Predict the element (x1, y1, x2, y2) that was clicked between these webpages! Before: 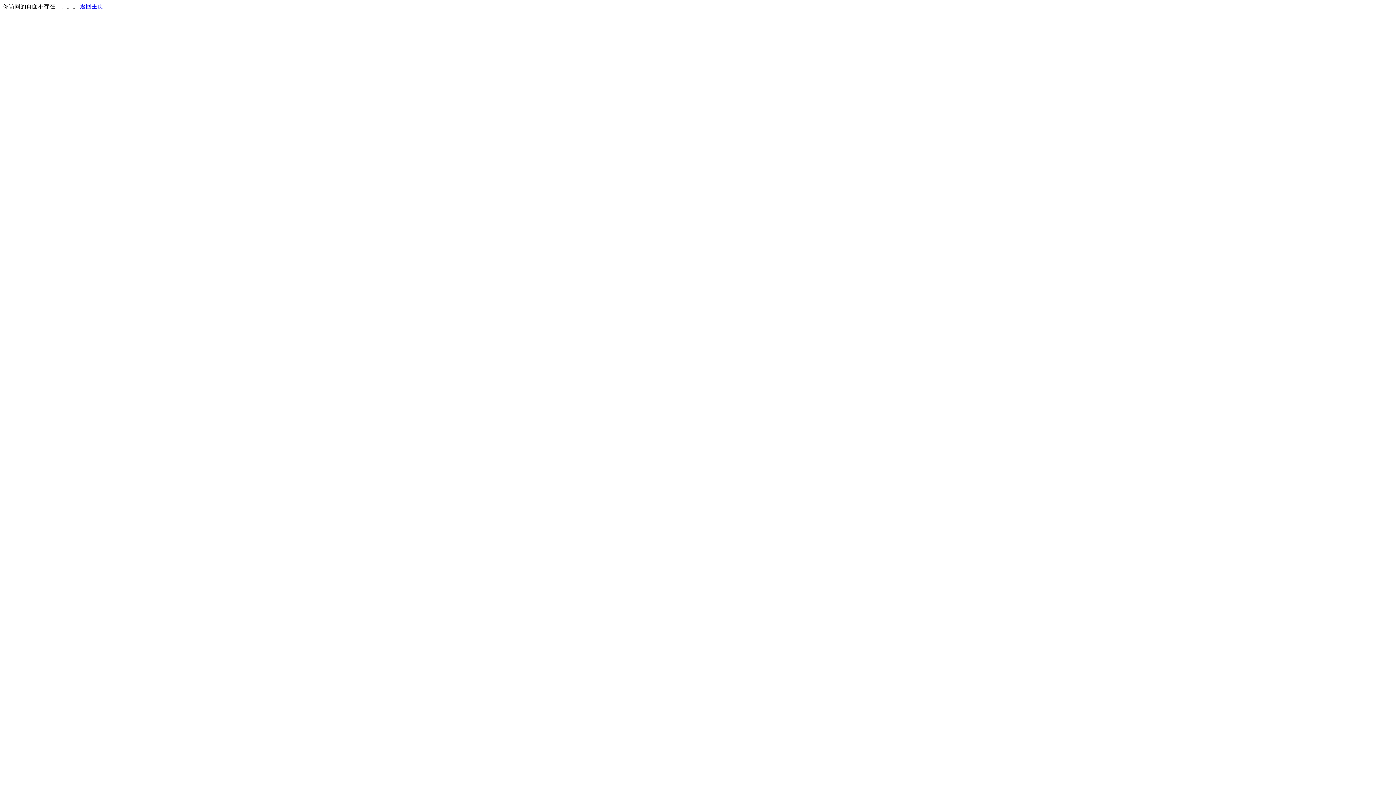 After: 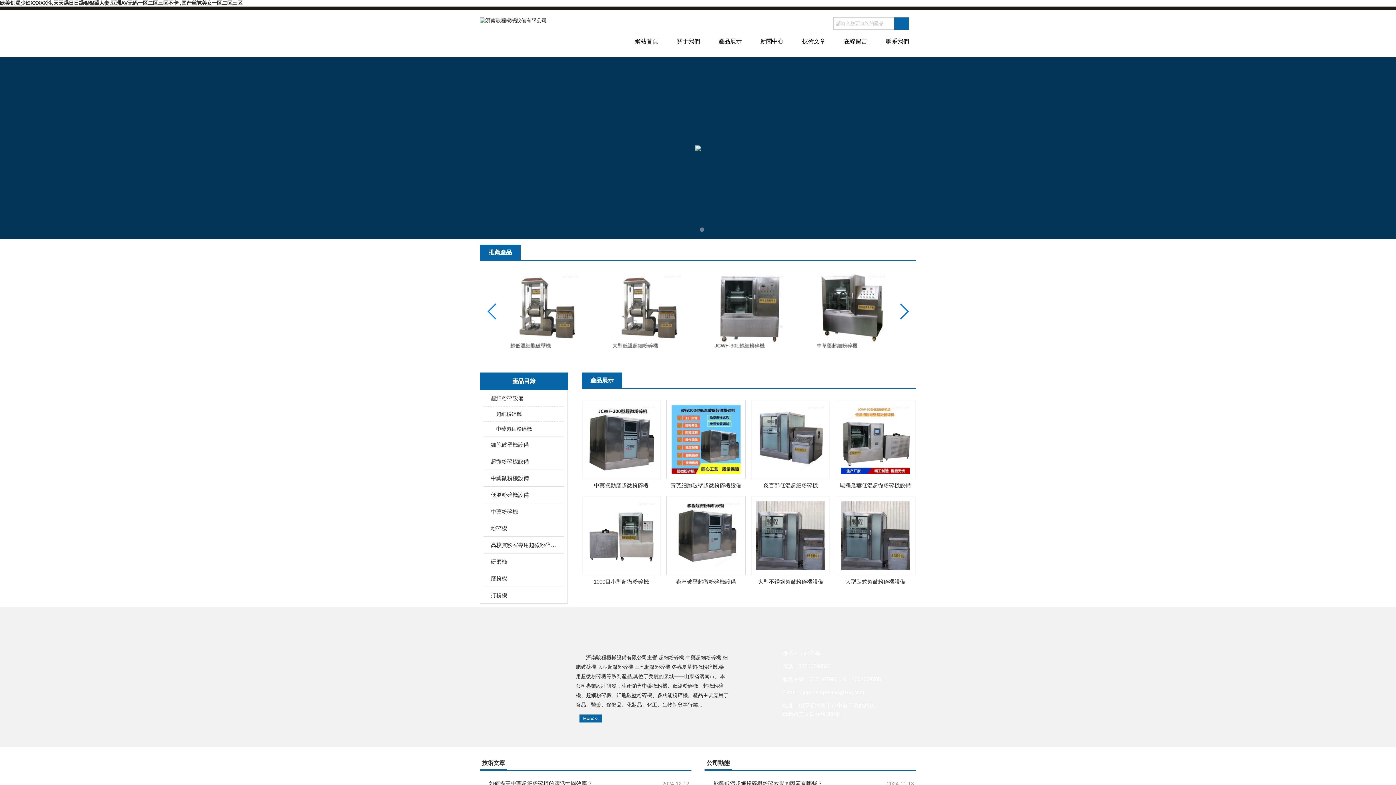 Action: bbox: (80, 3, 103, 9) label: 返回主页